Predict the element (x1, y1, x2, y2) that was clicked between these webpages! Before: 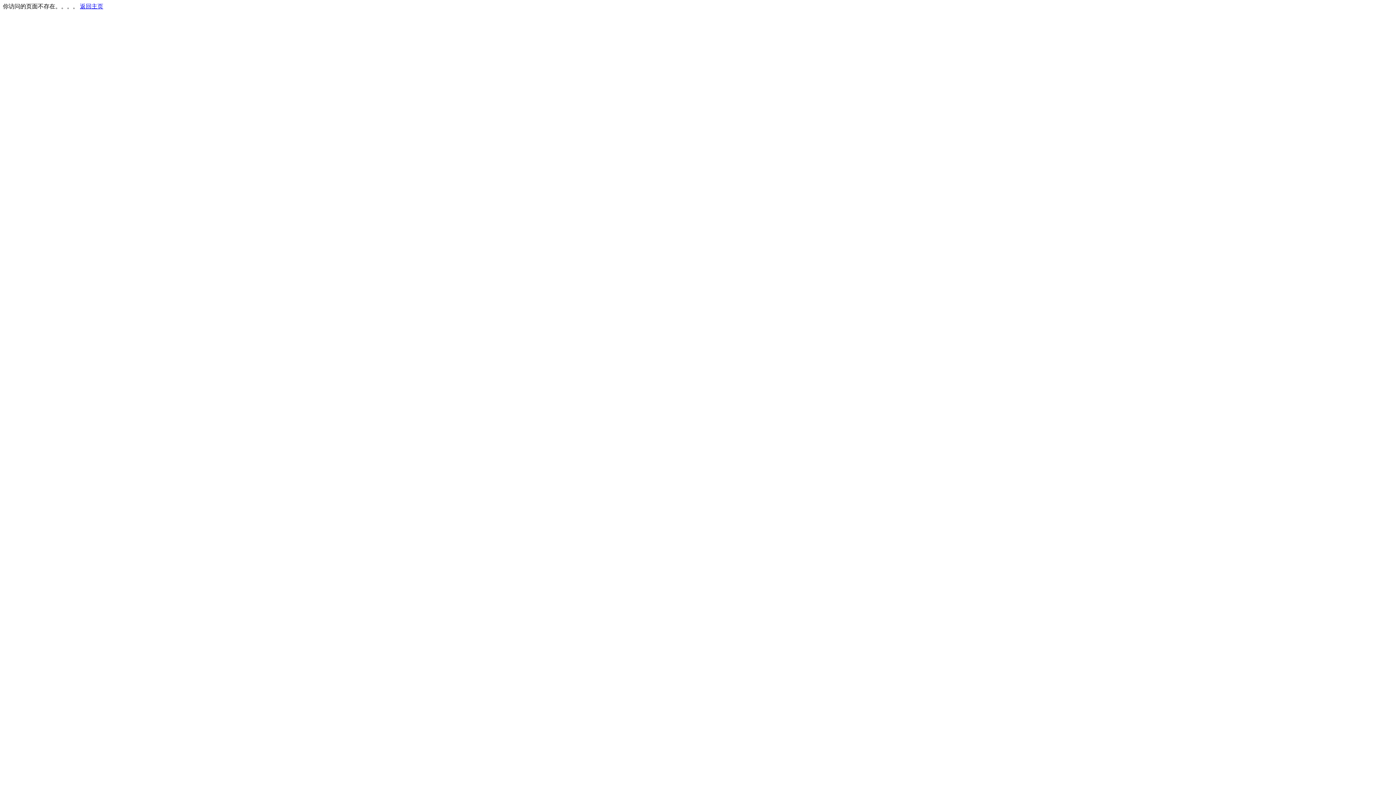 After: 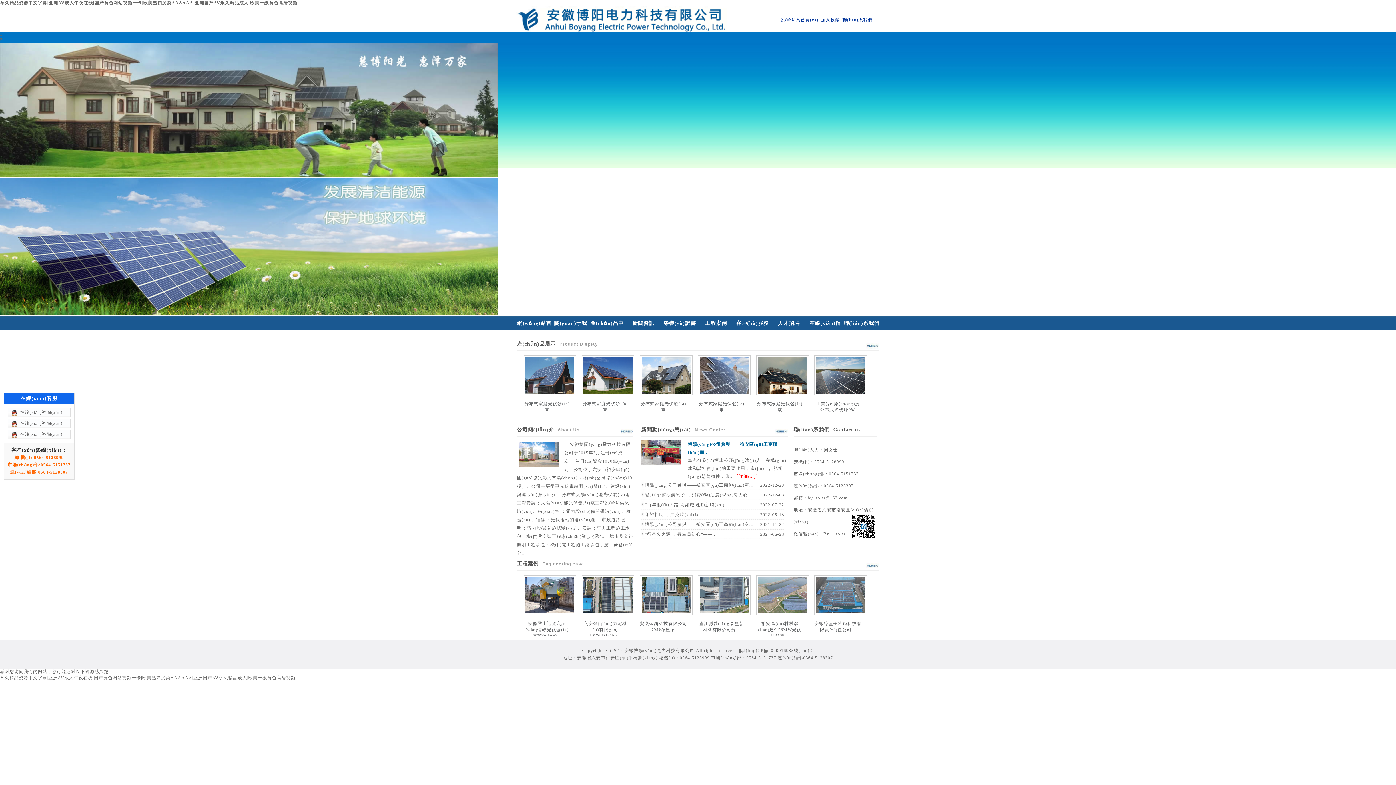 Action: bbox: (80, 3, 103, 9) label: 返回主页